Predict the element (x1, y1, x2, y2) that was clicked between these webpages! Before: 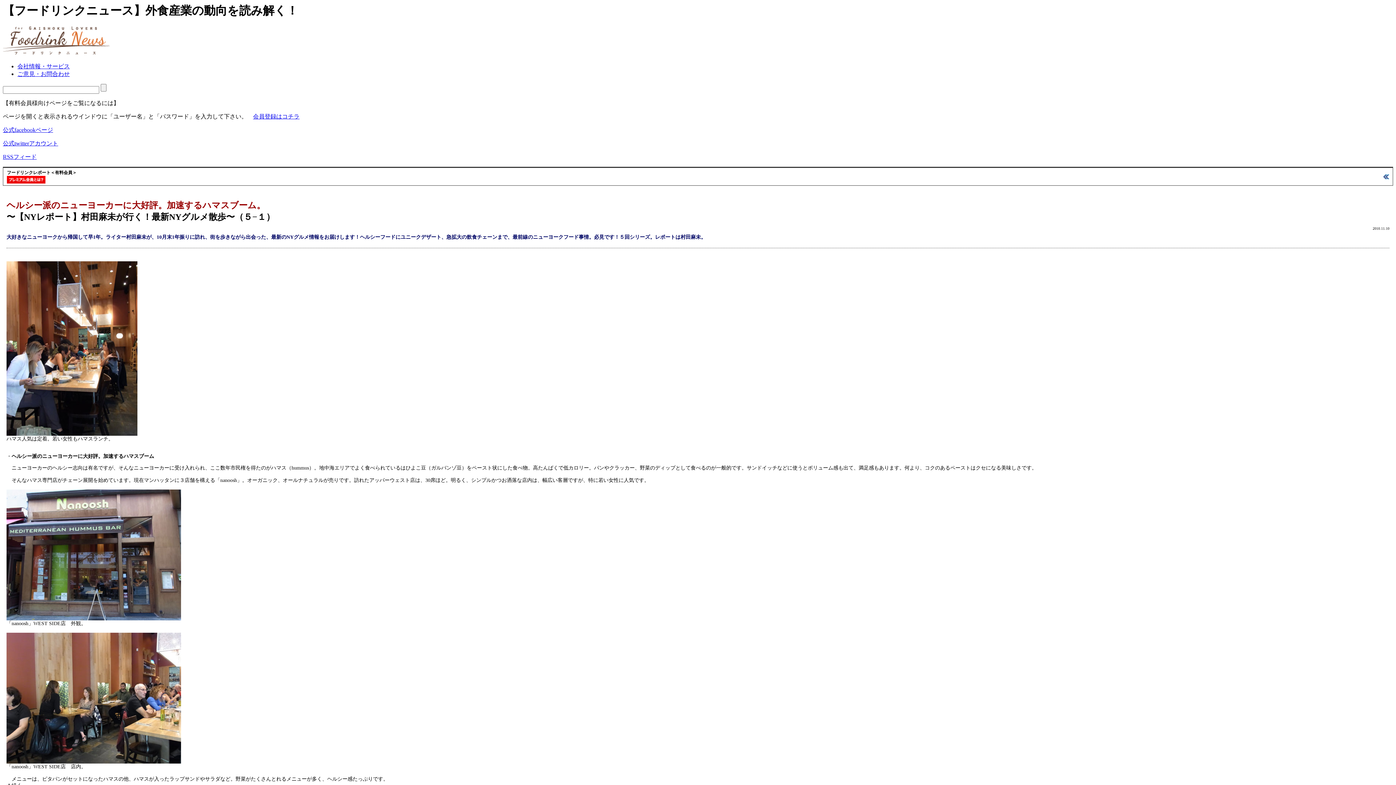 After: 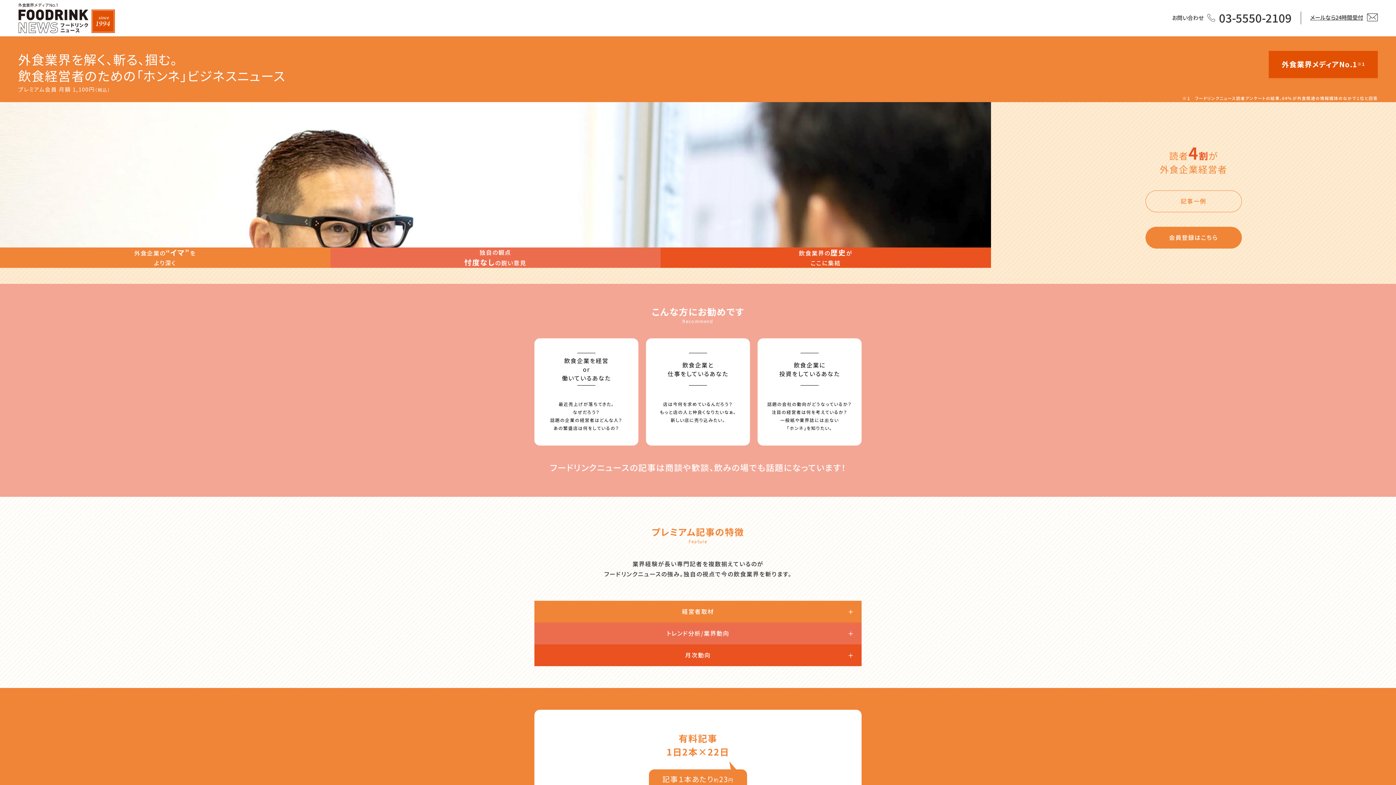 Action: label: 会員登録はコチラ bbox: (253, 113, 299, 119)